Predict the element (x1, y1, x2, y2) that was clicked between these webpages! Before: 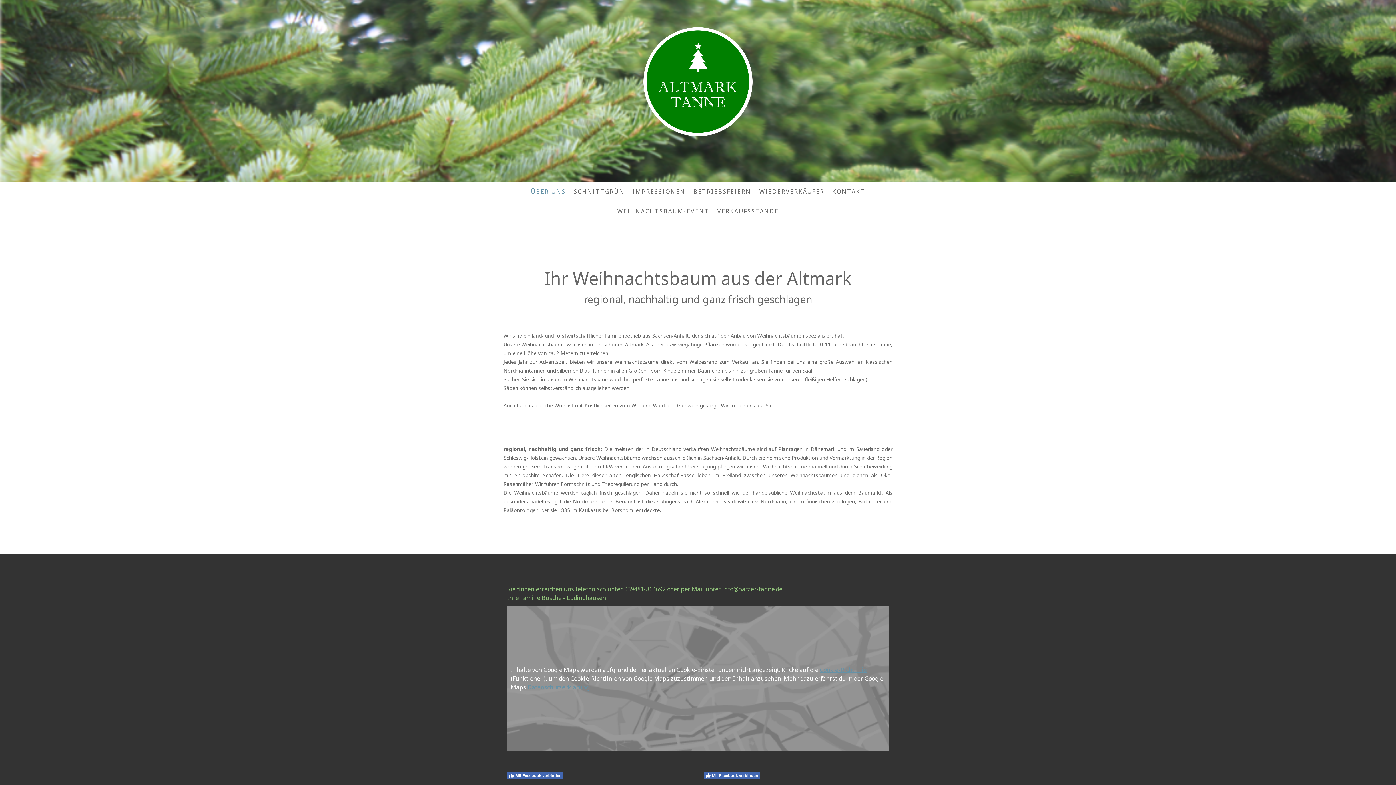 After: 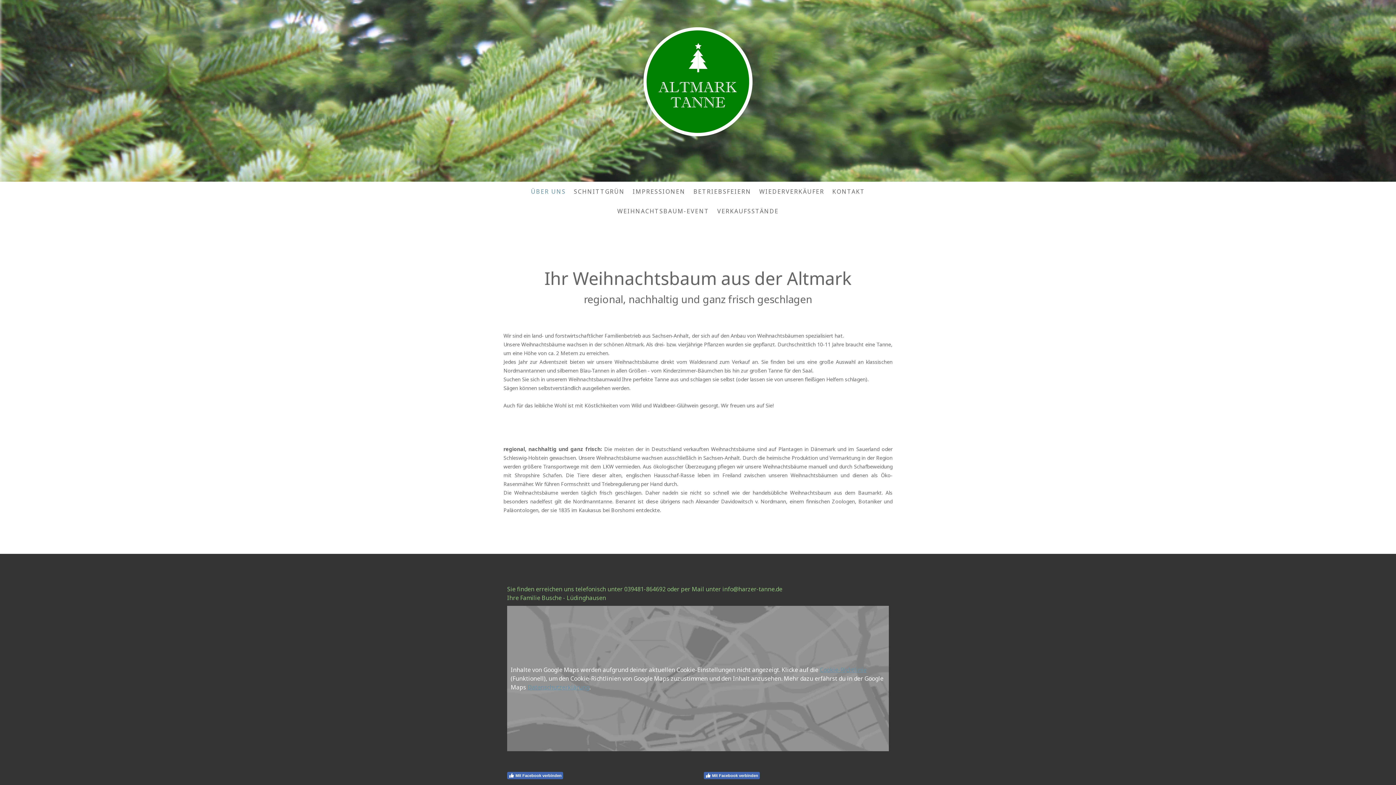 Action: bbox: (643, 27, 752, 35)